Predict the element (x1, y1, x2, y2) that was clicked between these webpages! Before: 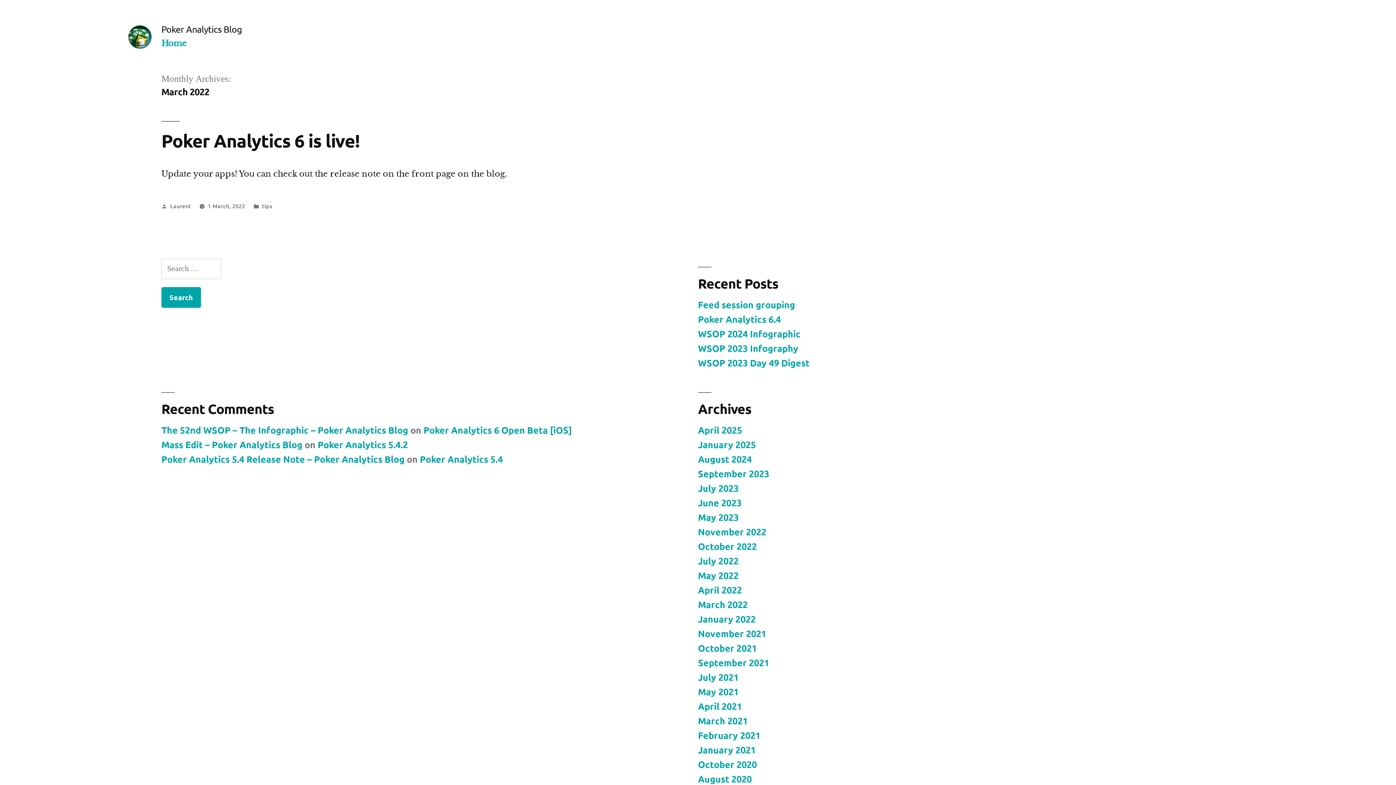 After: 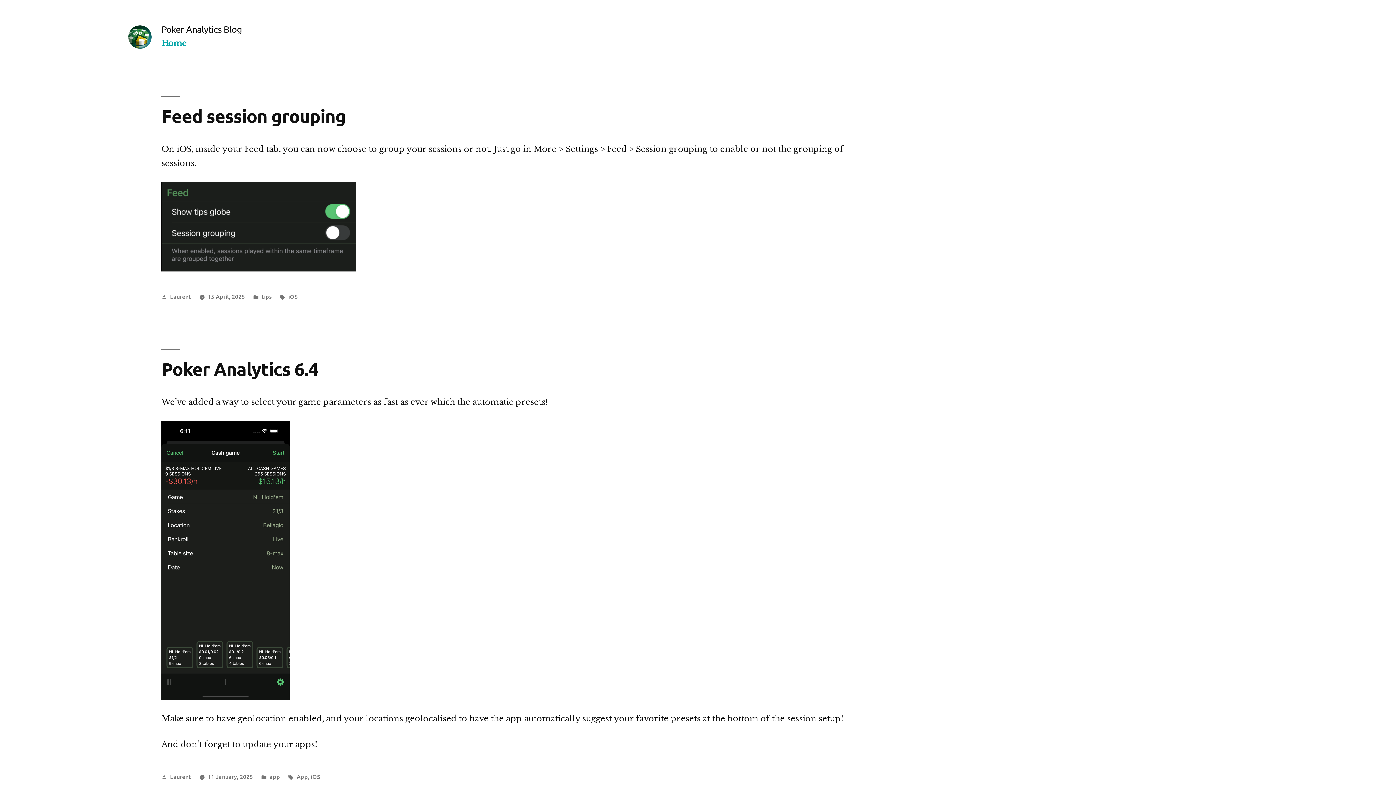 Action: bbox: (128, 25, 151, 48)